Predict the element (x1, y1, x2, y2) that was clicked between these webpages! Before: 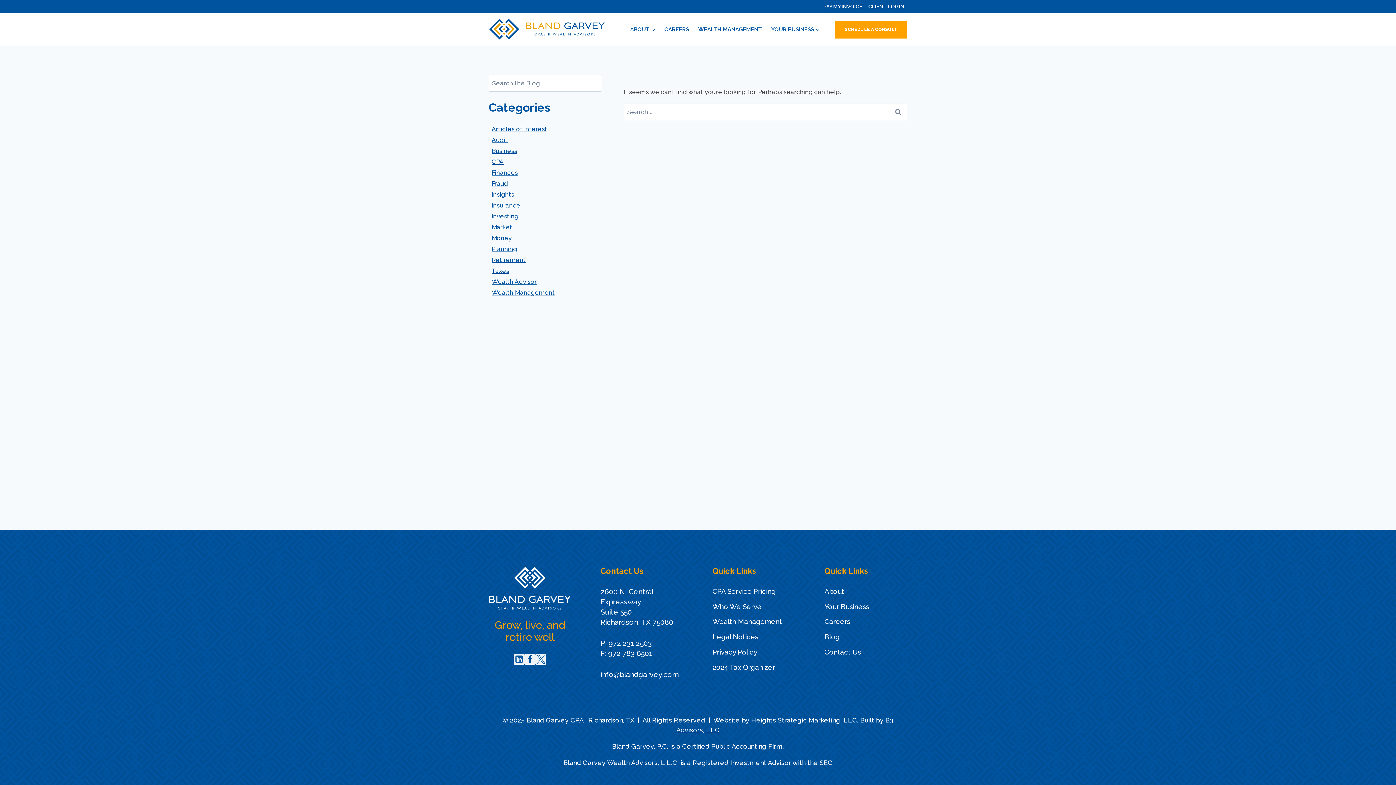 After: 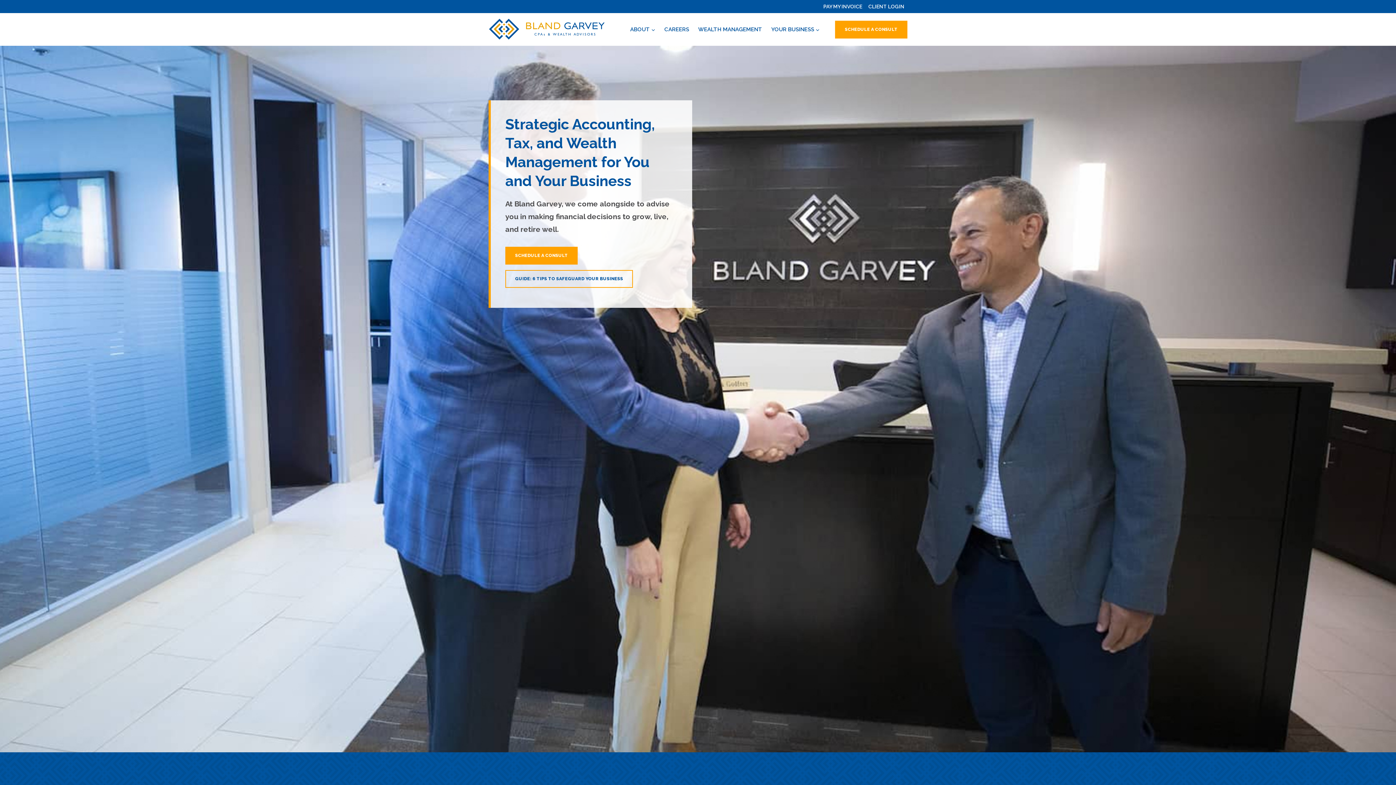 Action: bbox: (488, 18, 605, 40)